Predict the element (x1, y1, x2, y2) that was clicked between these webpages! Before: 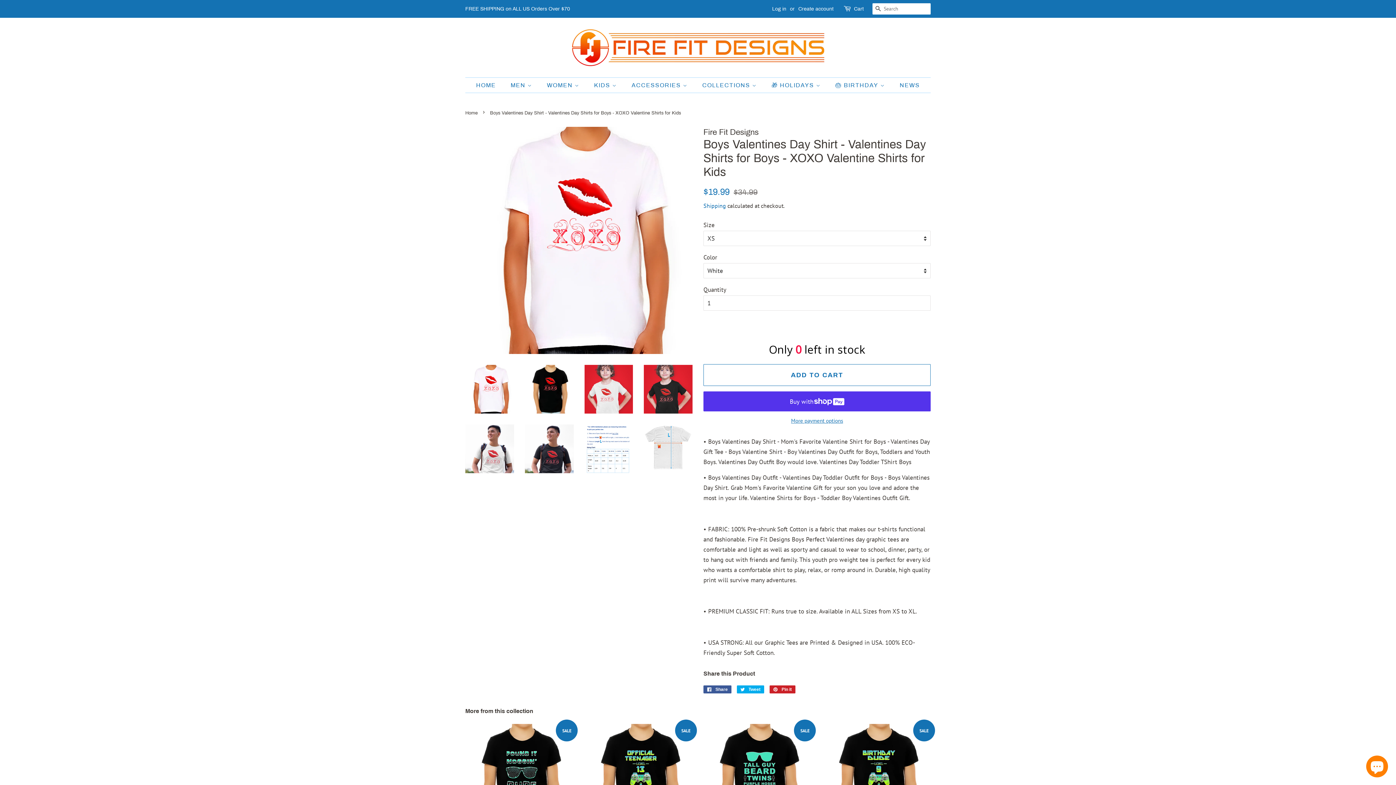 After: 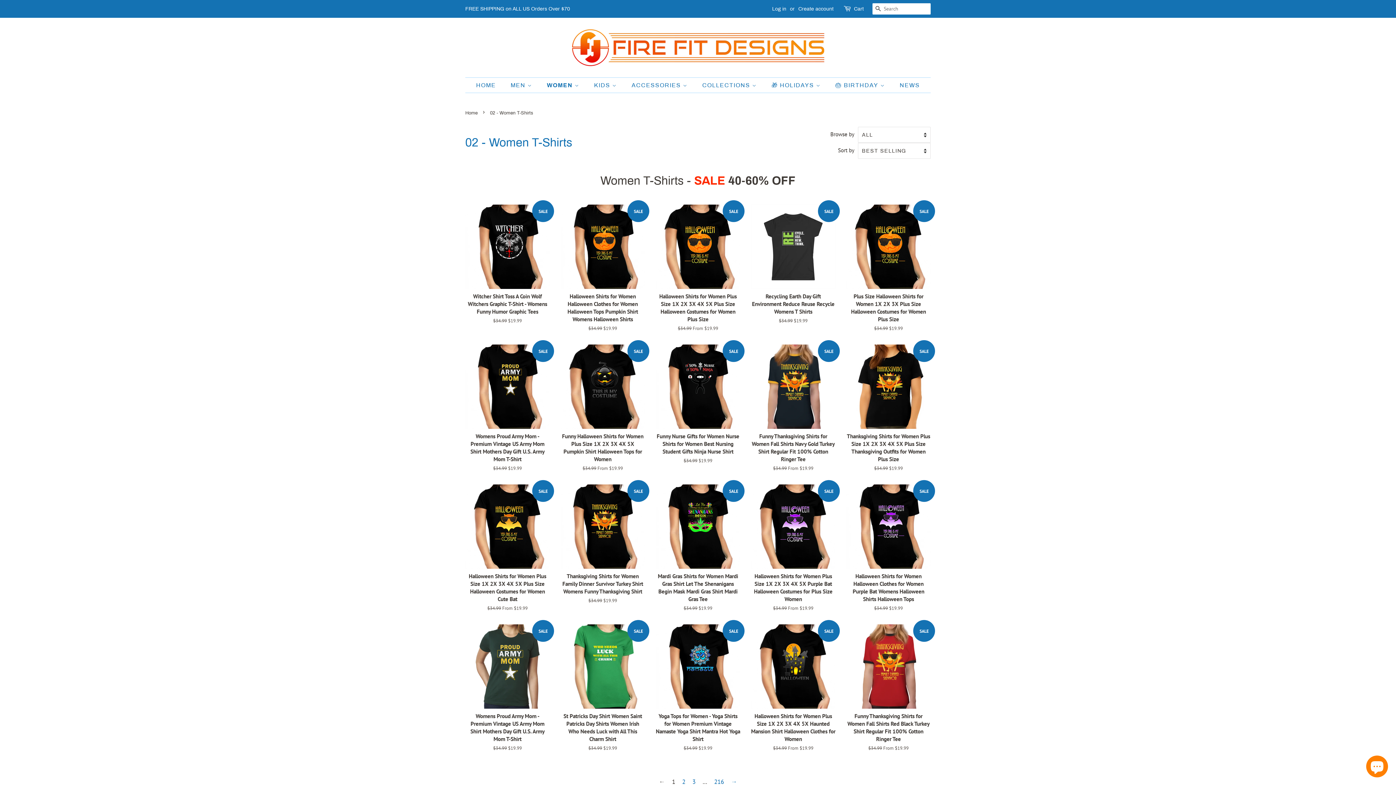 Action: label: WOMEN  bbox: (541, 77, 586, 92)